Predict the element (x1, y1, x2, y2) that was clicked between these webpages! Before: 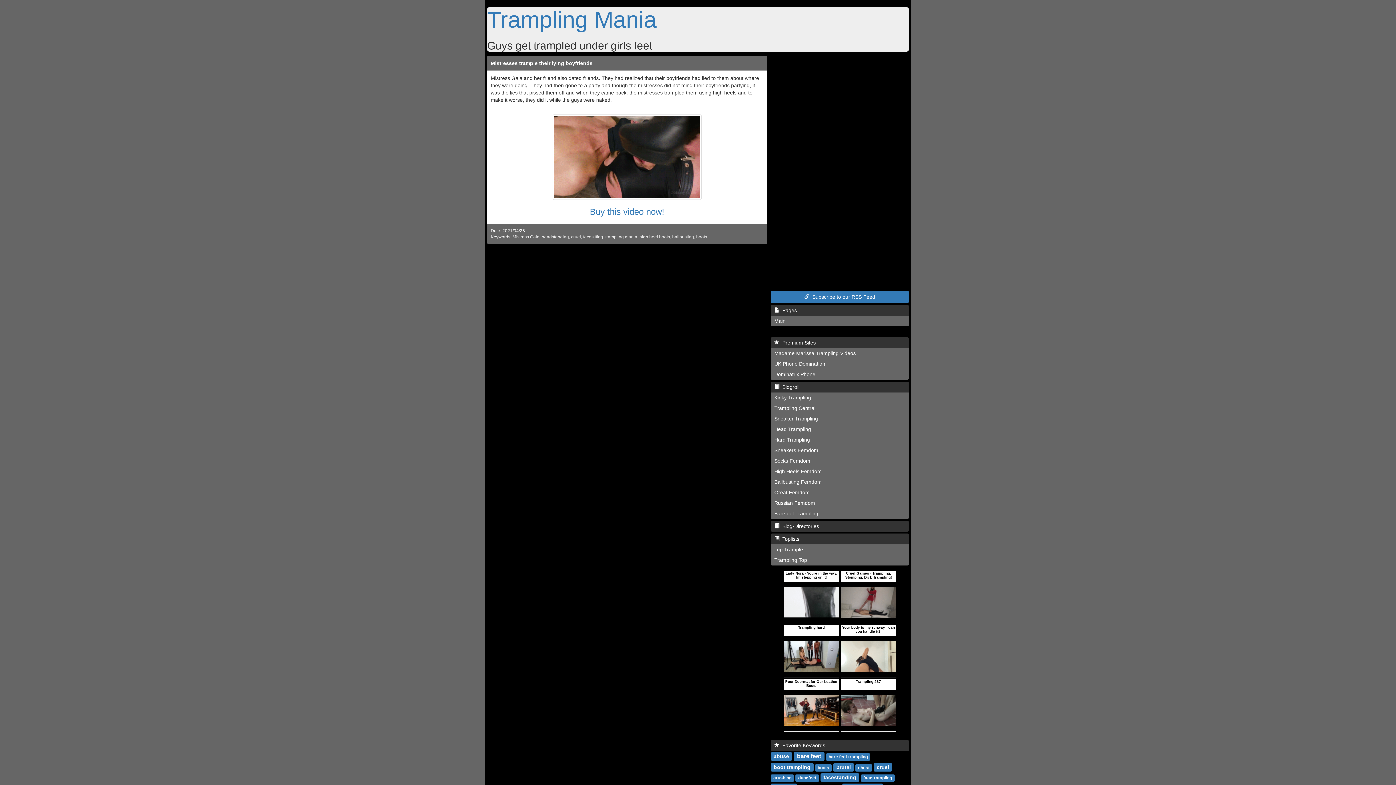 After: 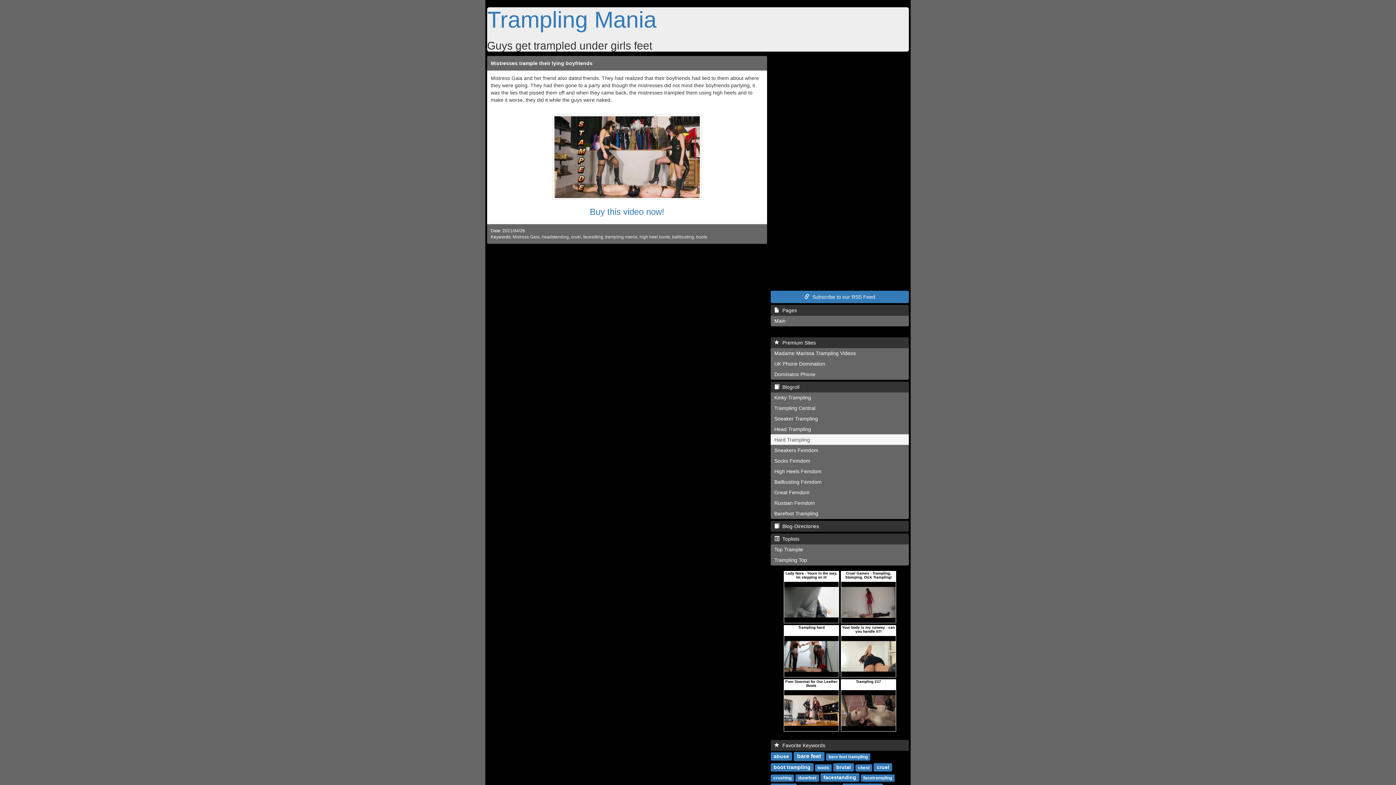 Action: label: Hard Trampling bbox: (770, 434, 909, 445)